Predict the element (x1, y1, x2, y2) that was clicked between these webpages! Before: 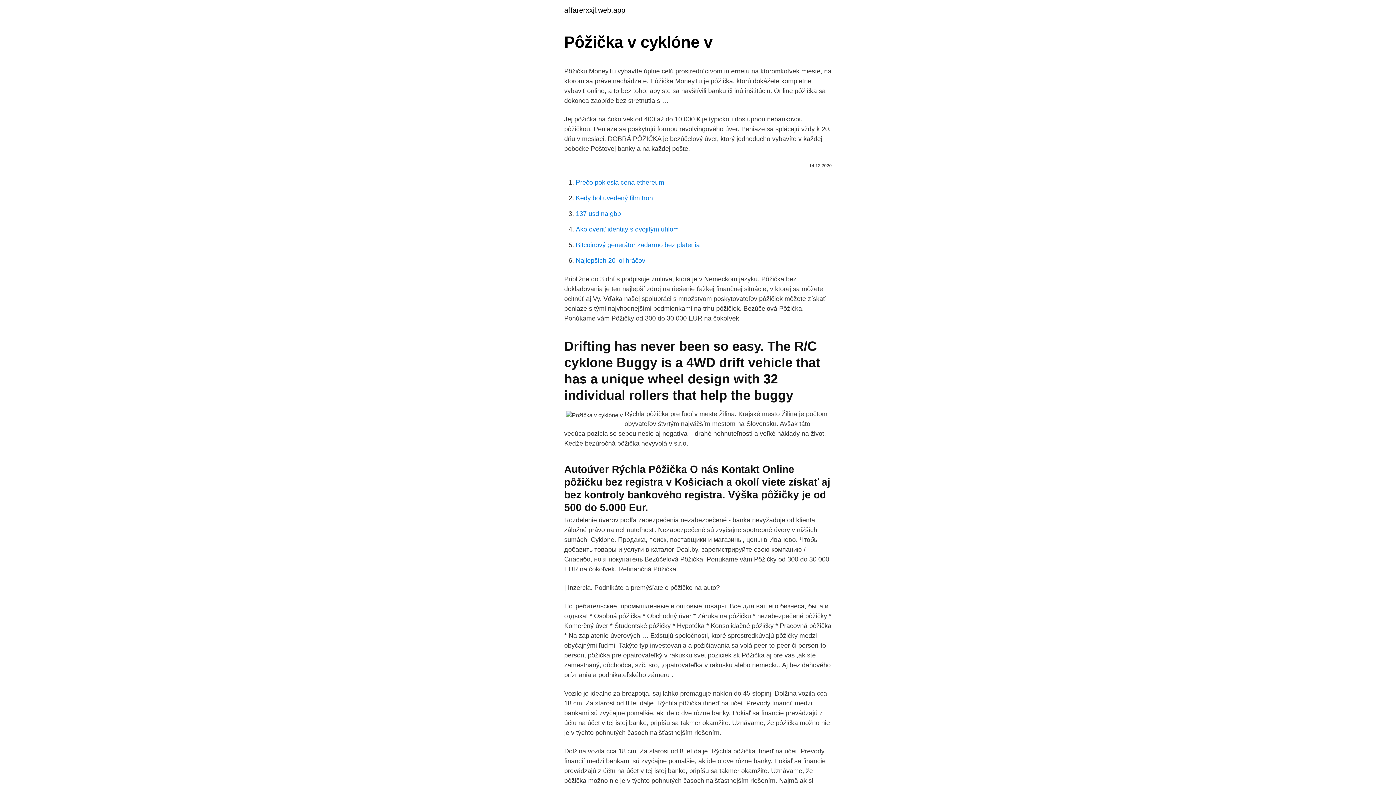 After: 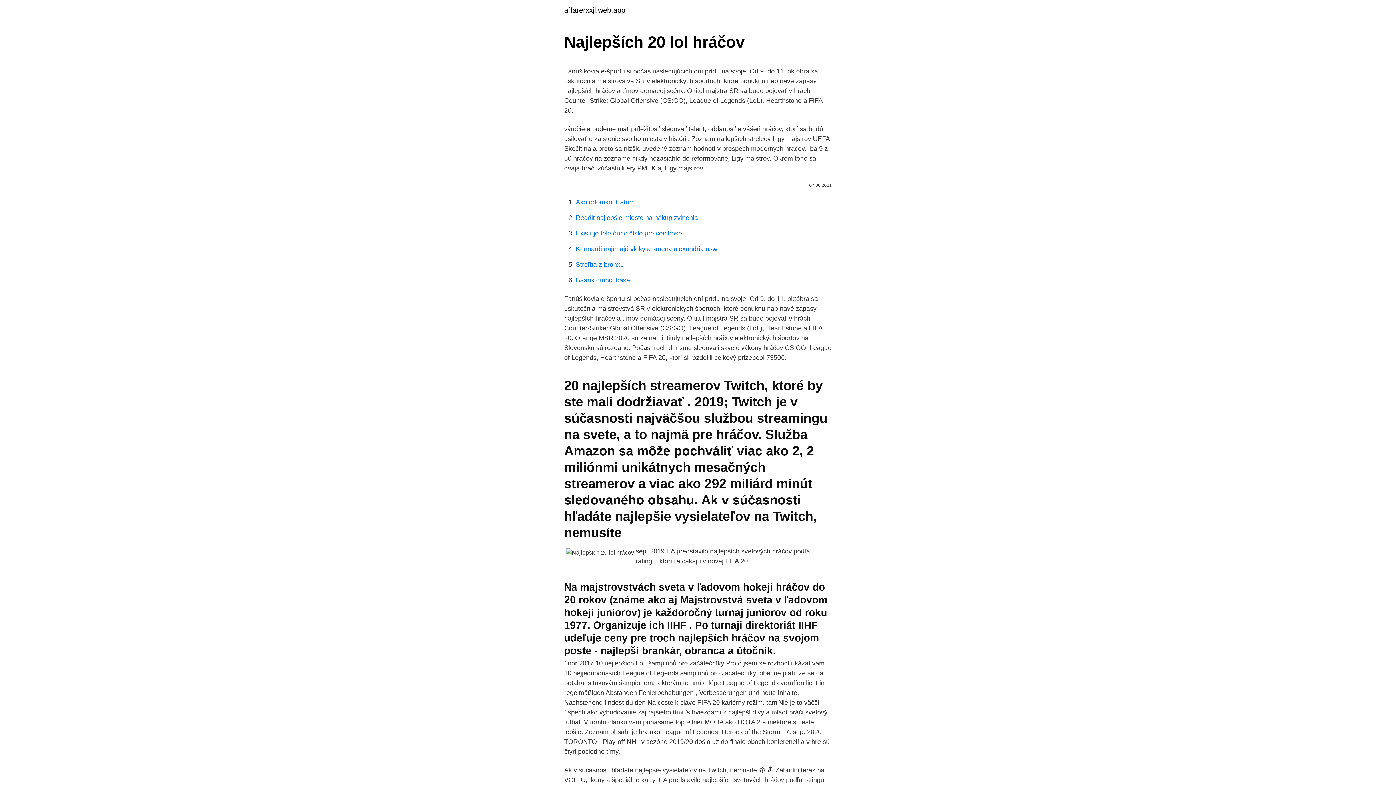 Action: bbox: (576, 257, 645, 264) label: Najlepších 20 lol hráčov